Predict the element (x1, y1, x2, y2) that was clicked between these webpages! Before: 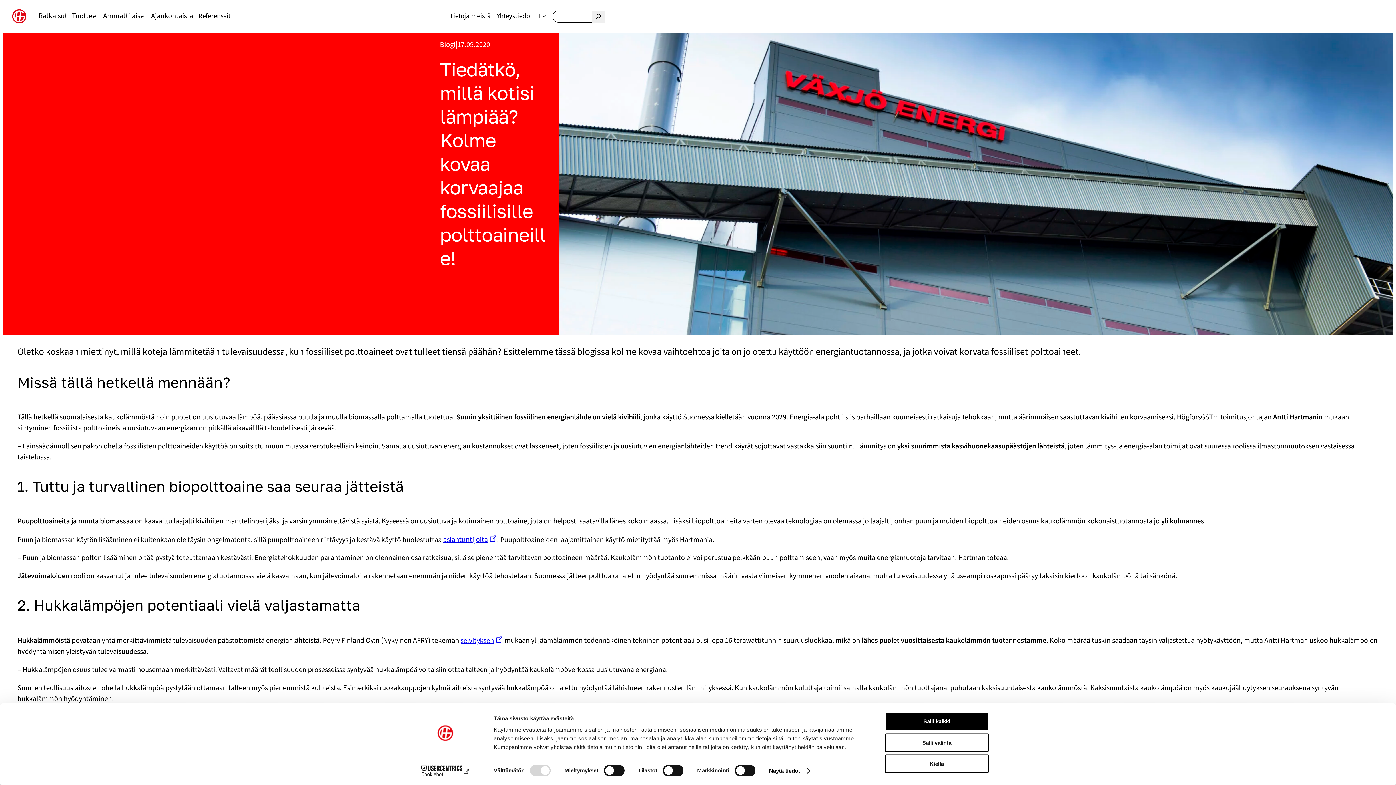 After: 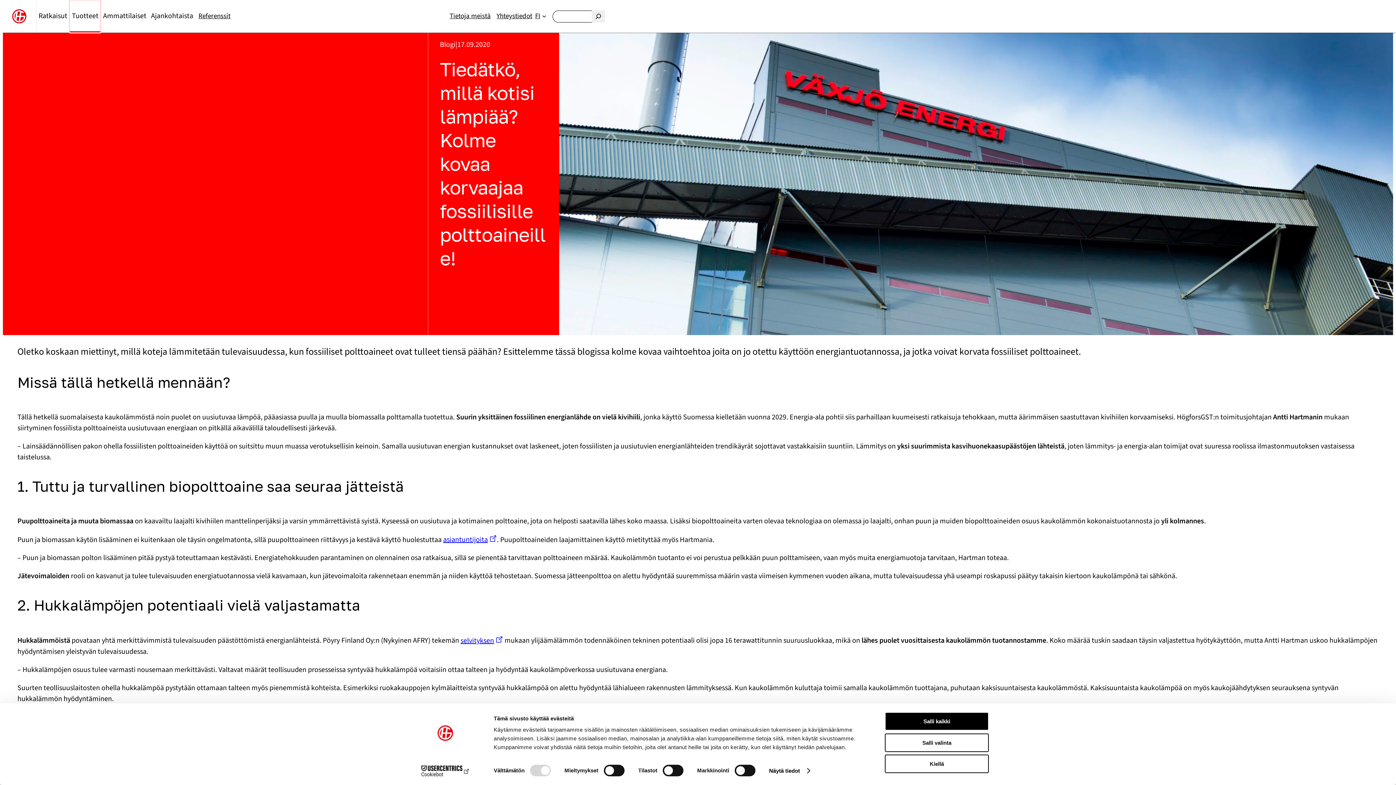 Action: bbox: (69, 0, 100, 32) label: Tuotteet alavalikko